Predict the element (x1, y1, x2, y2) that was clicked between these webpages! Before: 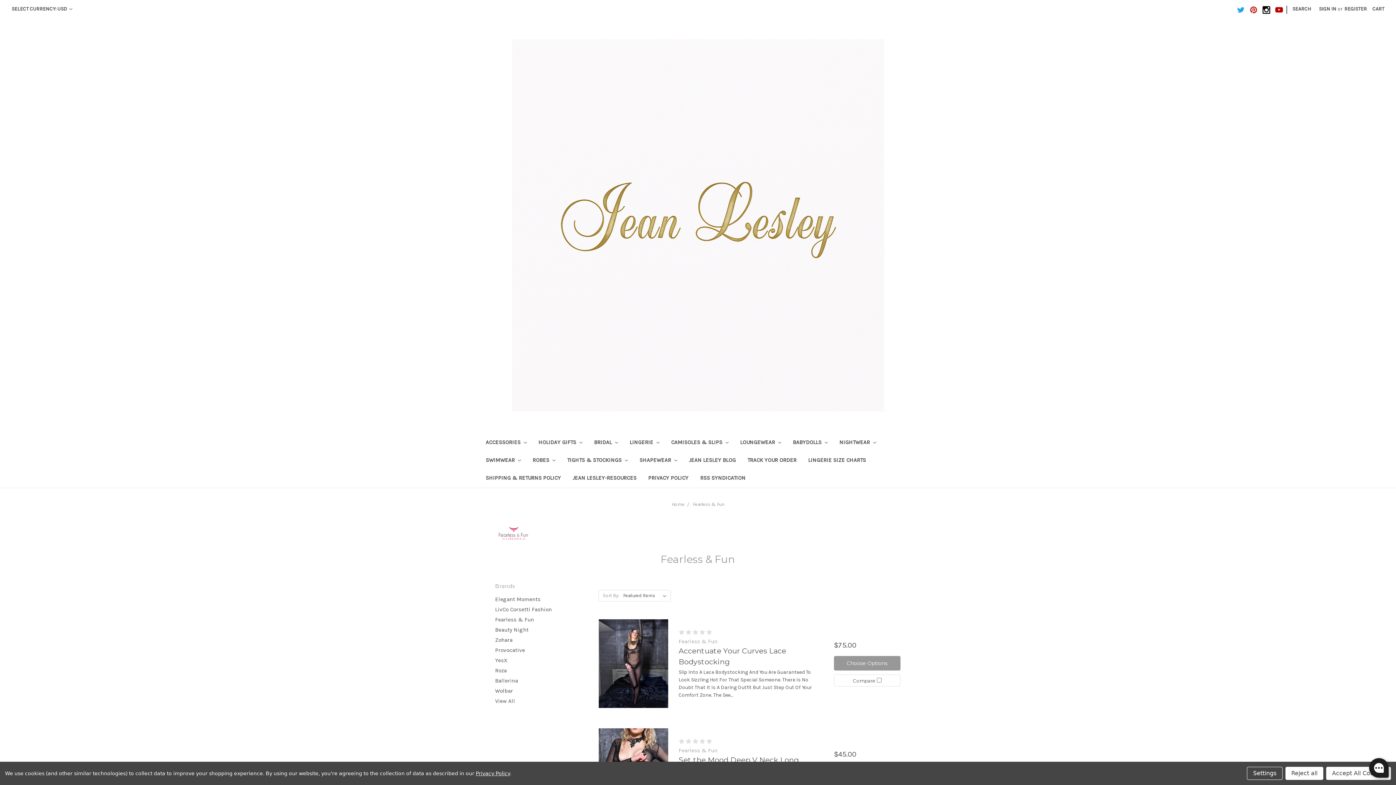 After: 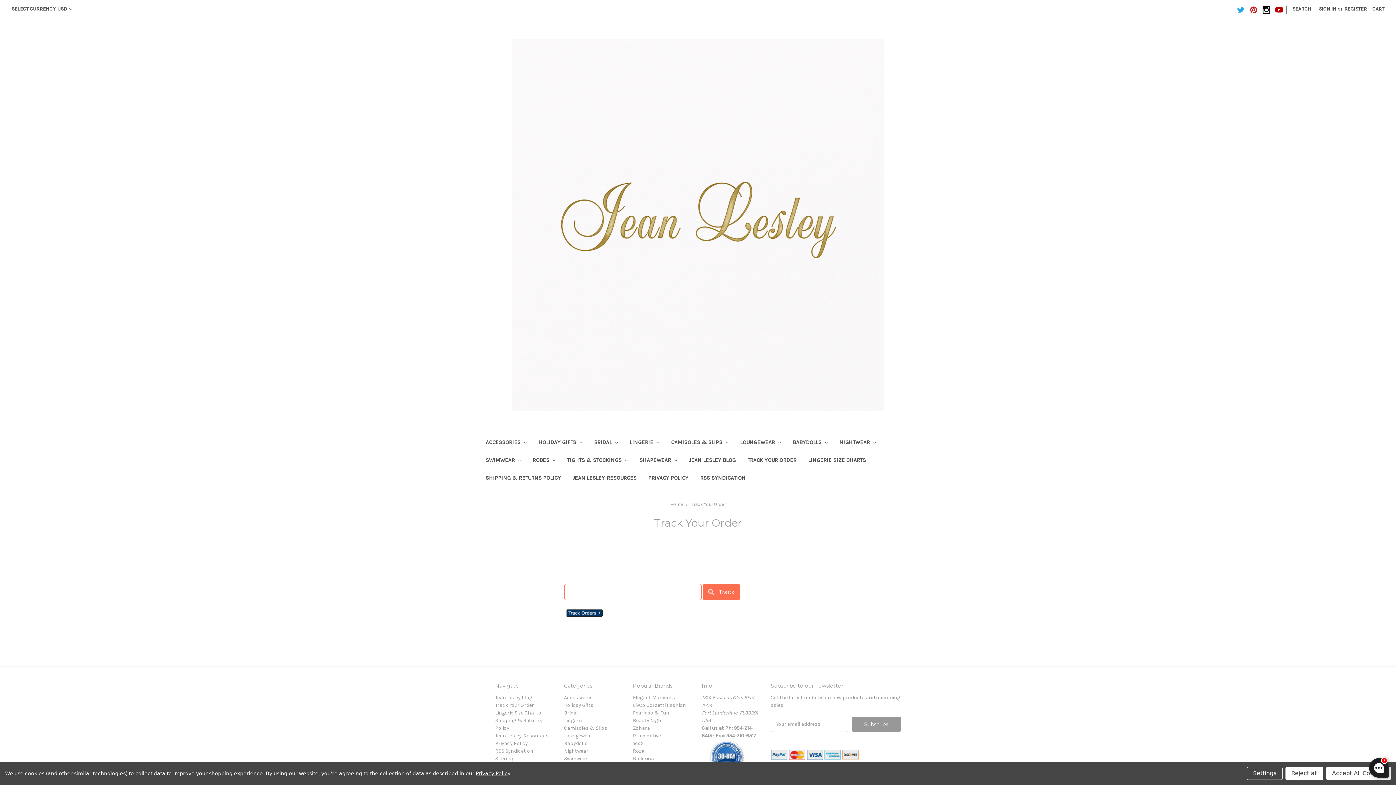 Action: bbox: (741, 452, 802, 470) label: TRACK YOUR ORDER